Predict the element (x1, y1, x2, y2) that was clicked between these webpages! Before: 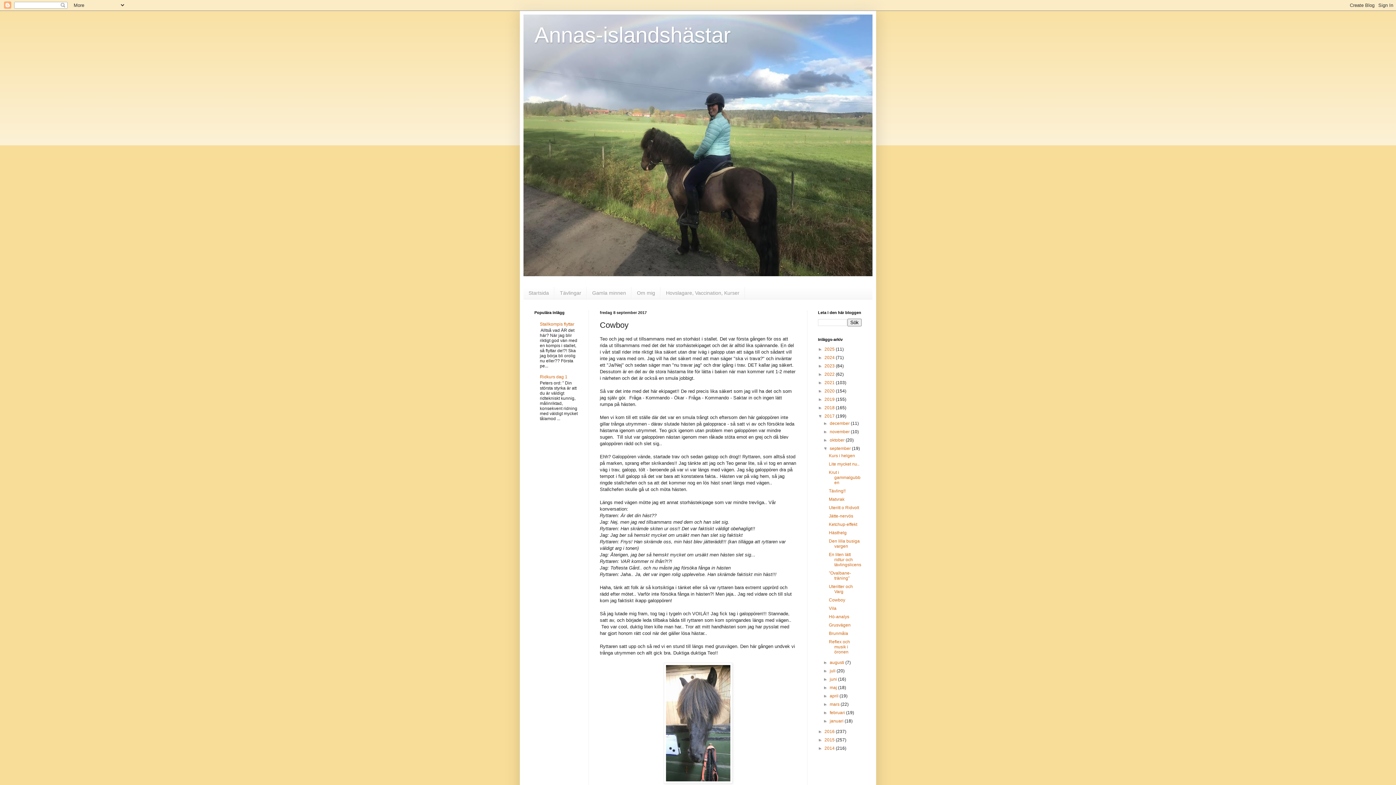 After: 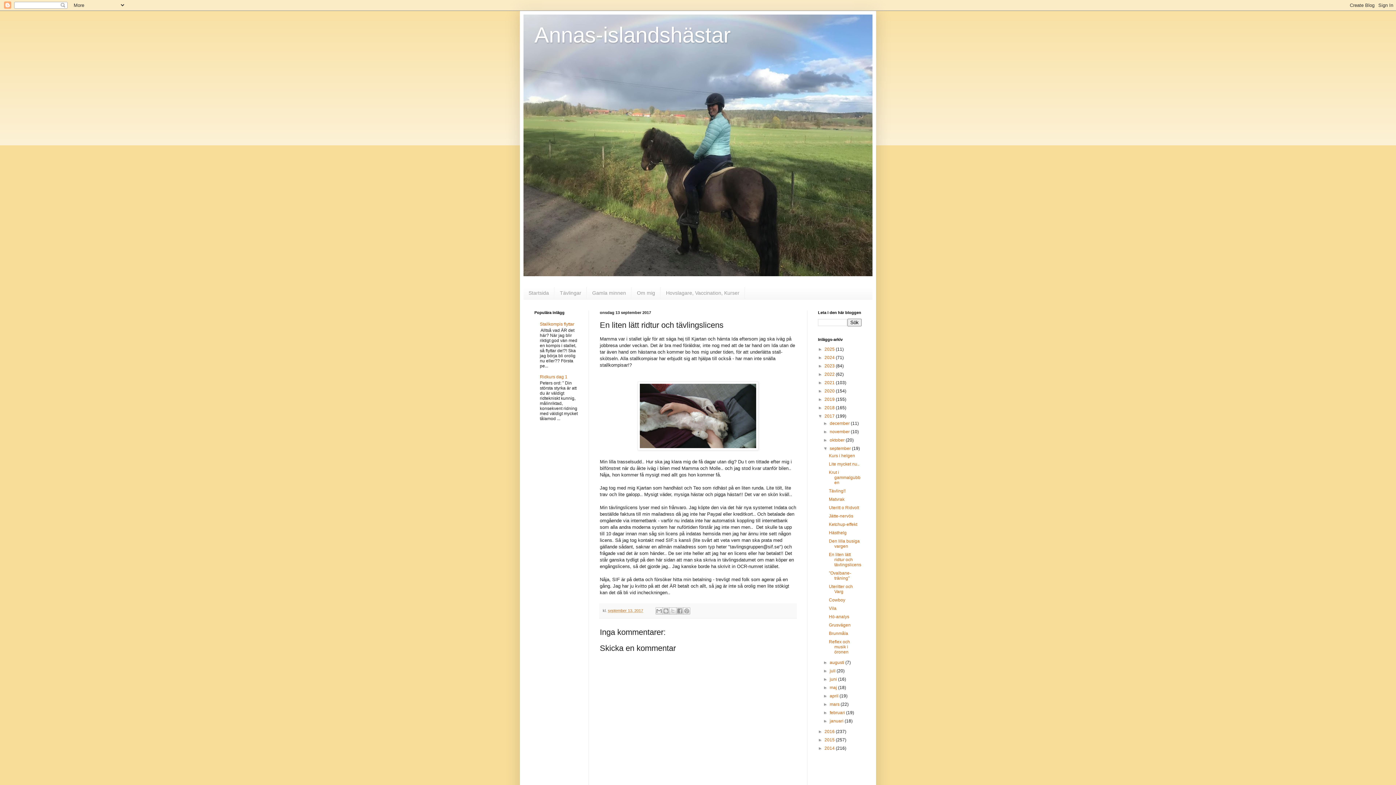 Action: bbox: (829, 552, 861, 567) label: En liten lätt ridtur och tävlingslicens